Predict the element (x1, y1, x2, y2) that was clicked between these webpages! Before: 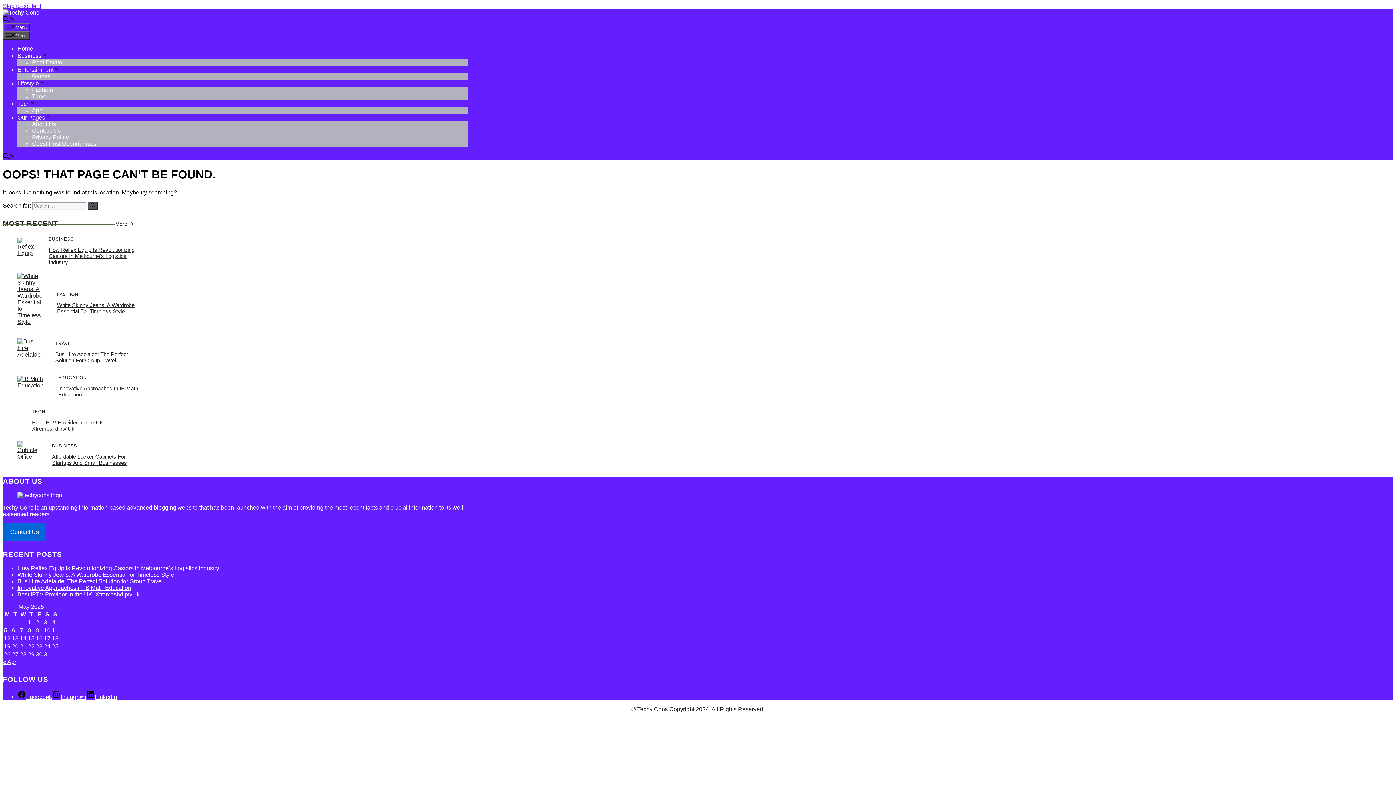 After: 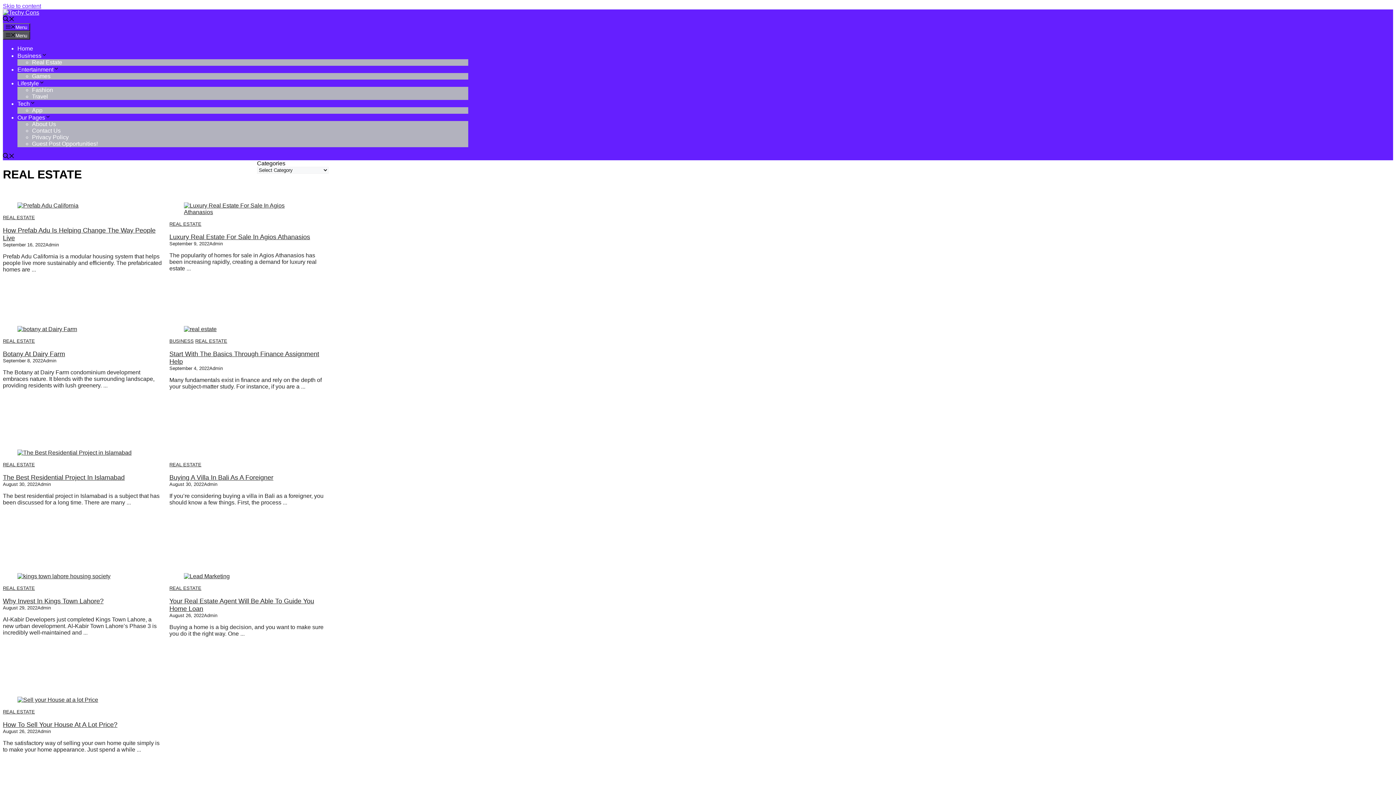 Action: label: Real Estate bbox: (32, 59, 62, 65)